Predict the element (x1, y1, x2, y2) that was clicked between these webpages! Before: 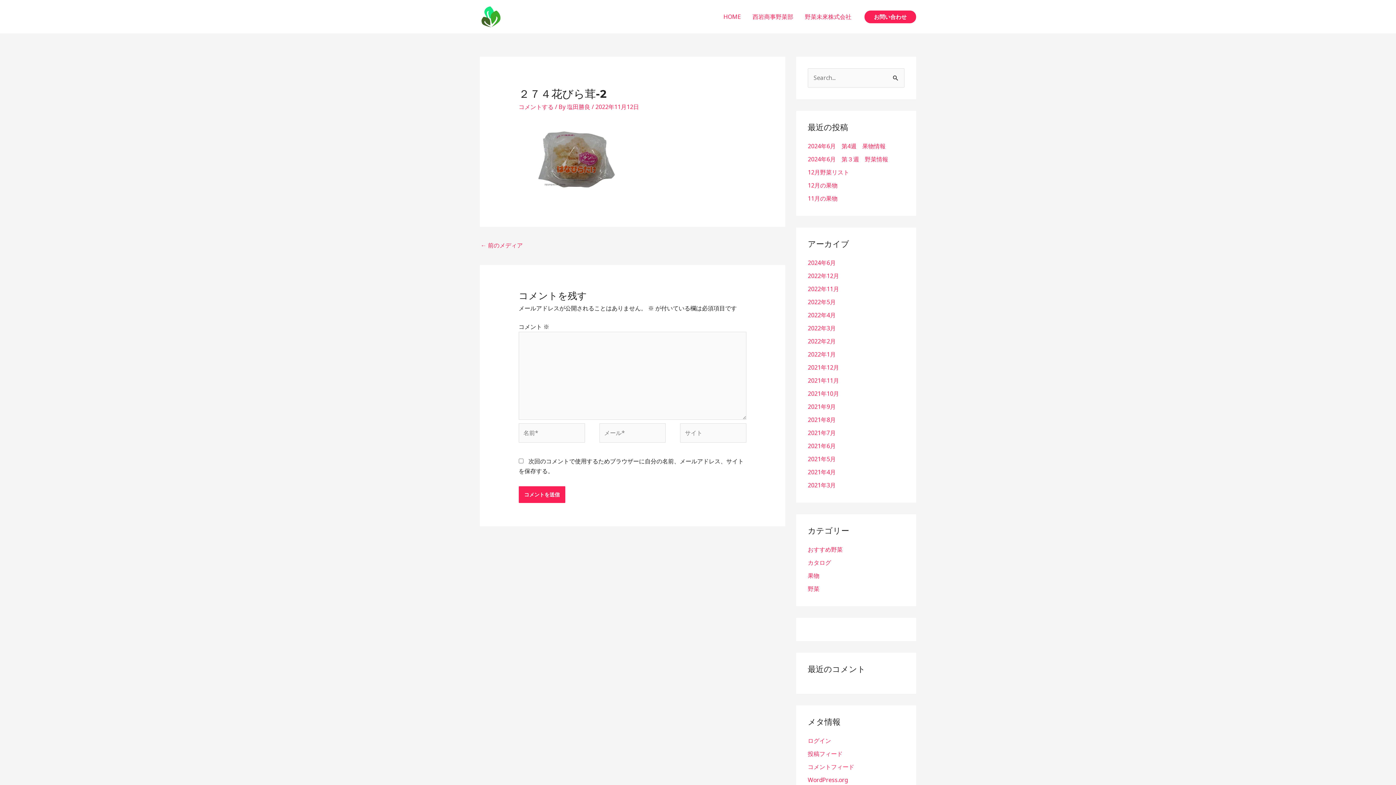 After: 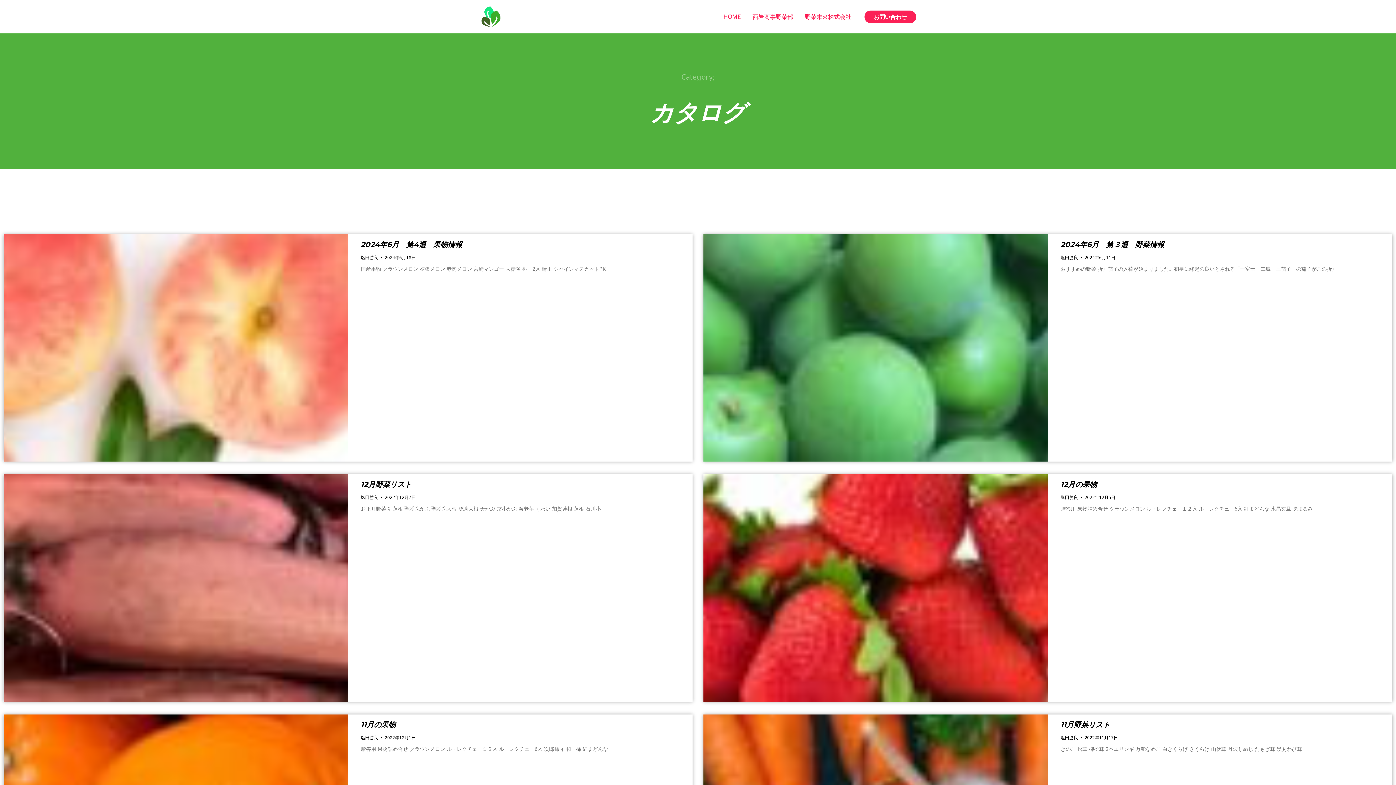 Action: bbox: (808, 558, 831, 566) label: カタログ